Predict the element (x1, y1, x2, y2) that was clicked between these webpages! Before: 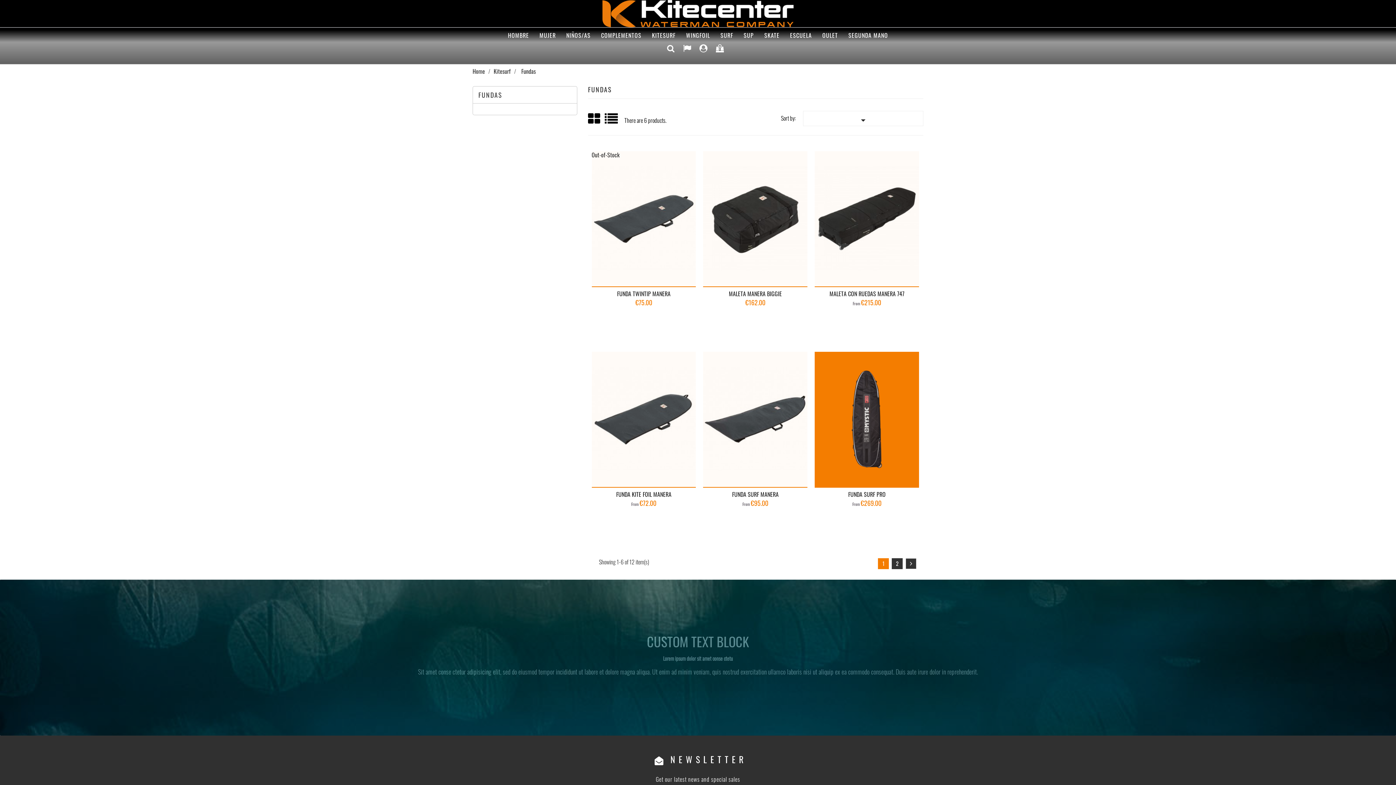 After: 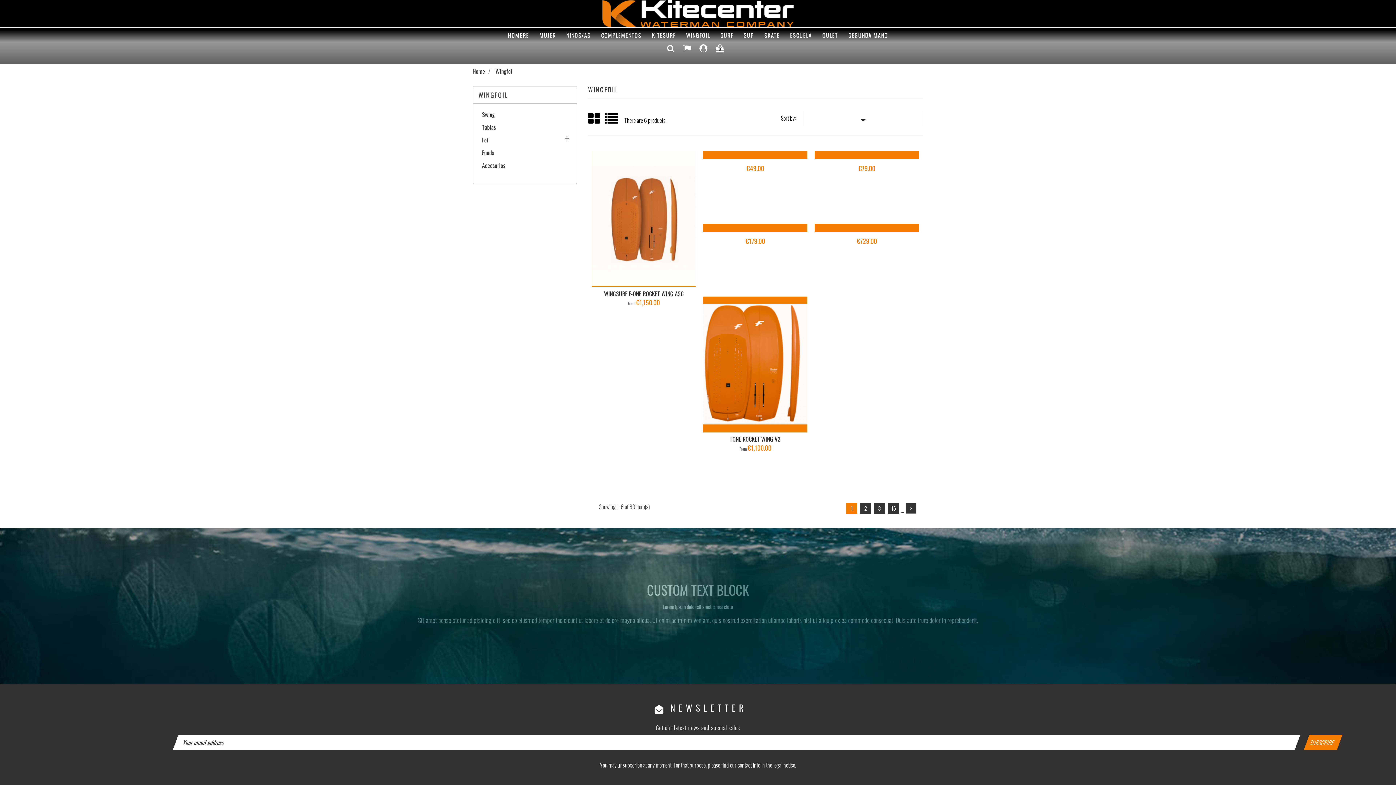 Action: bbox: (680, 27, 715, 43) label: WINGFOIL